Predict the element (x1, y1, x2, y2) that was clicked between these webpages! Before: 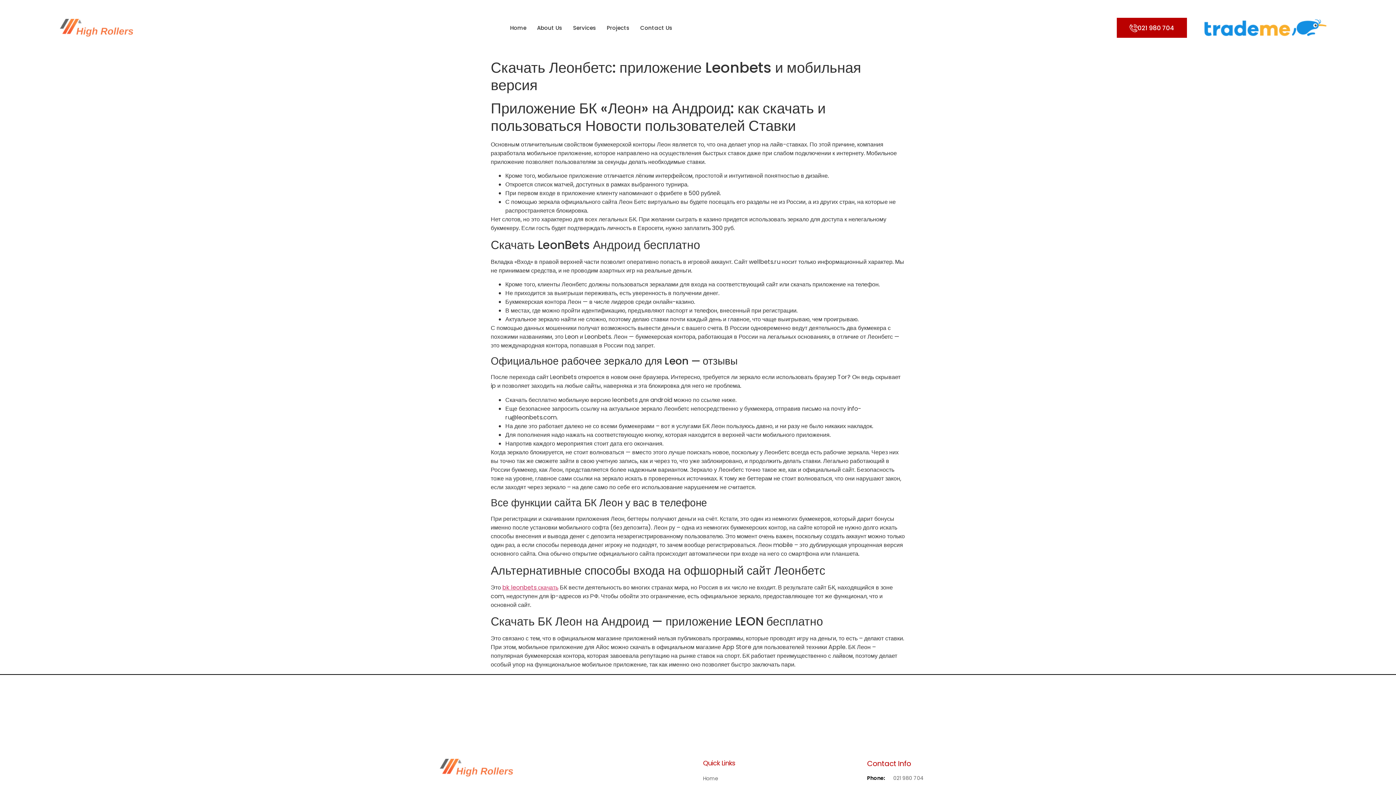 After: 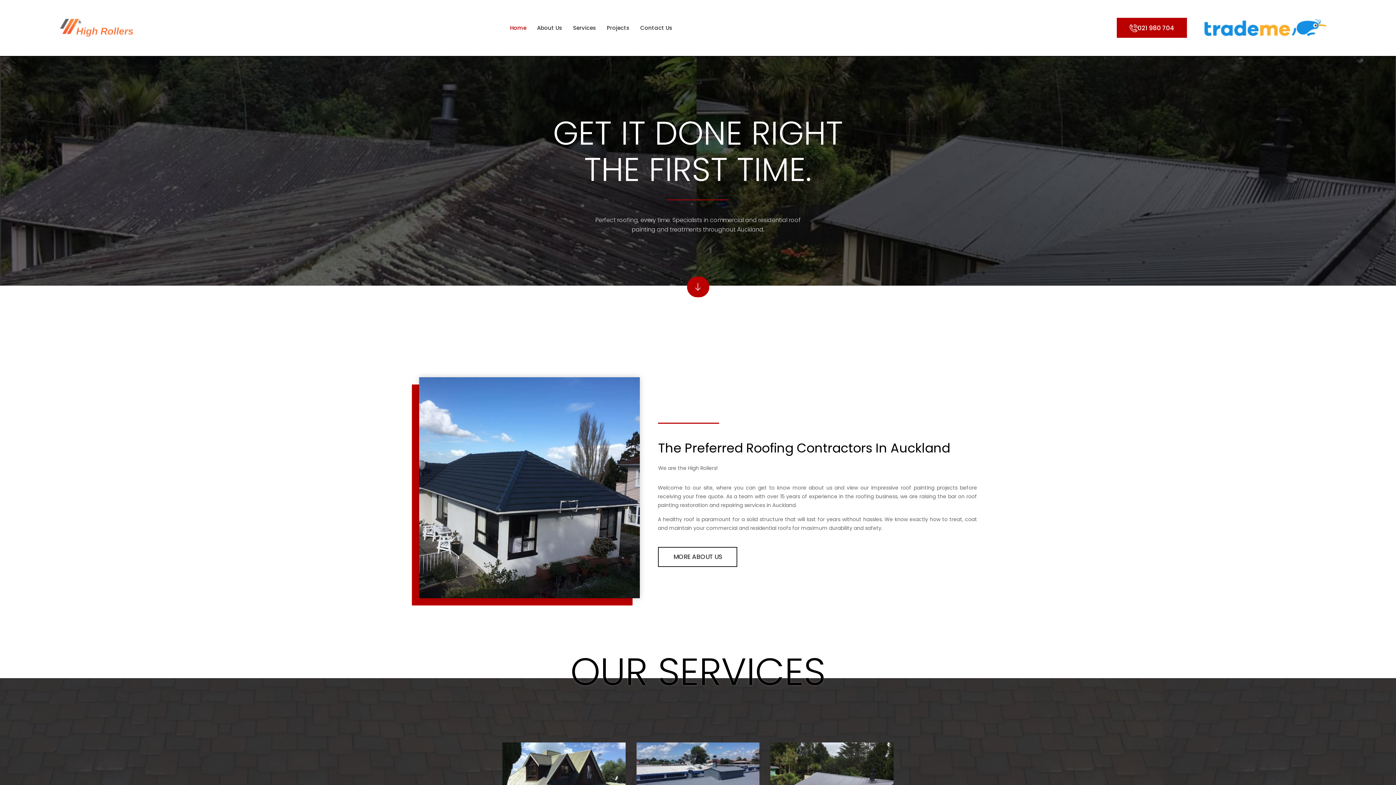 Action: bbox: (59, 19, 132, 36)